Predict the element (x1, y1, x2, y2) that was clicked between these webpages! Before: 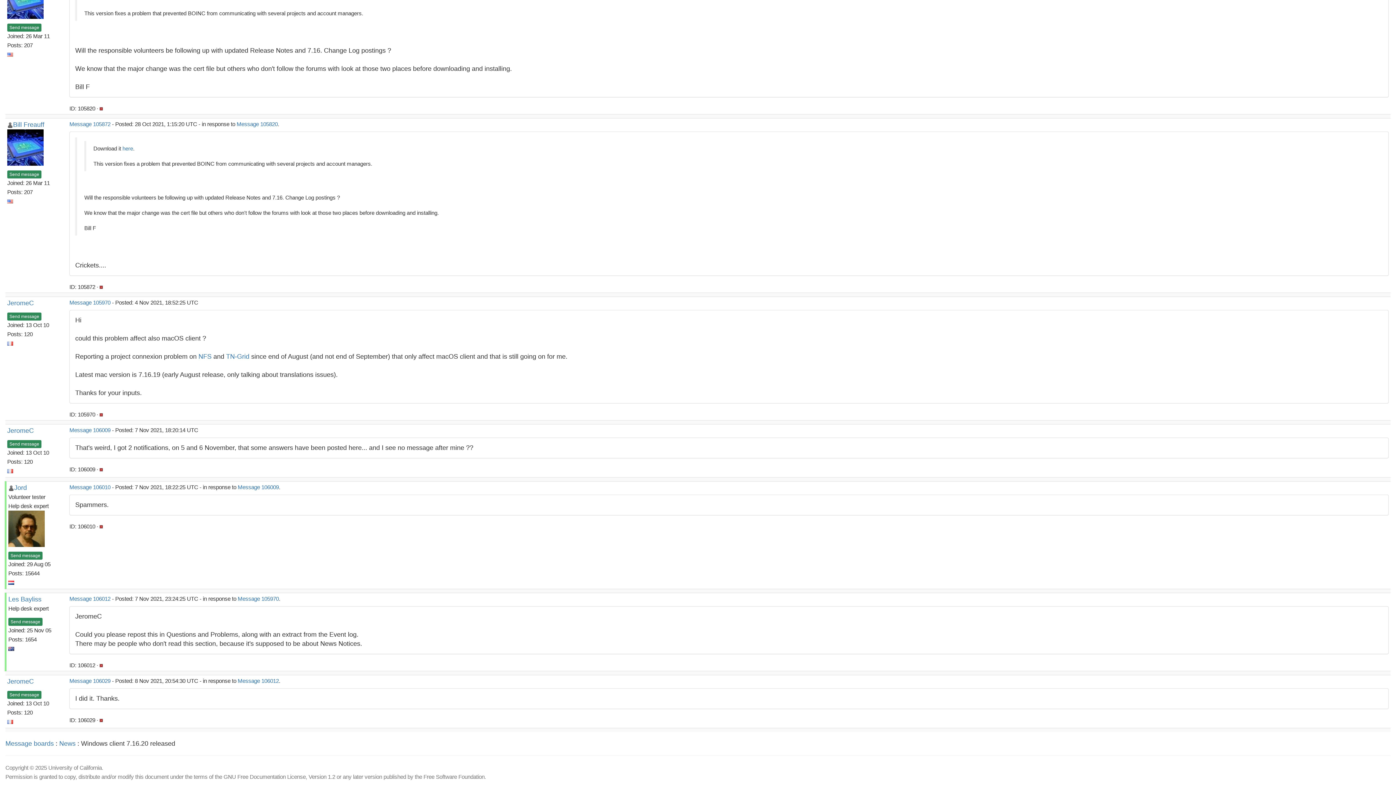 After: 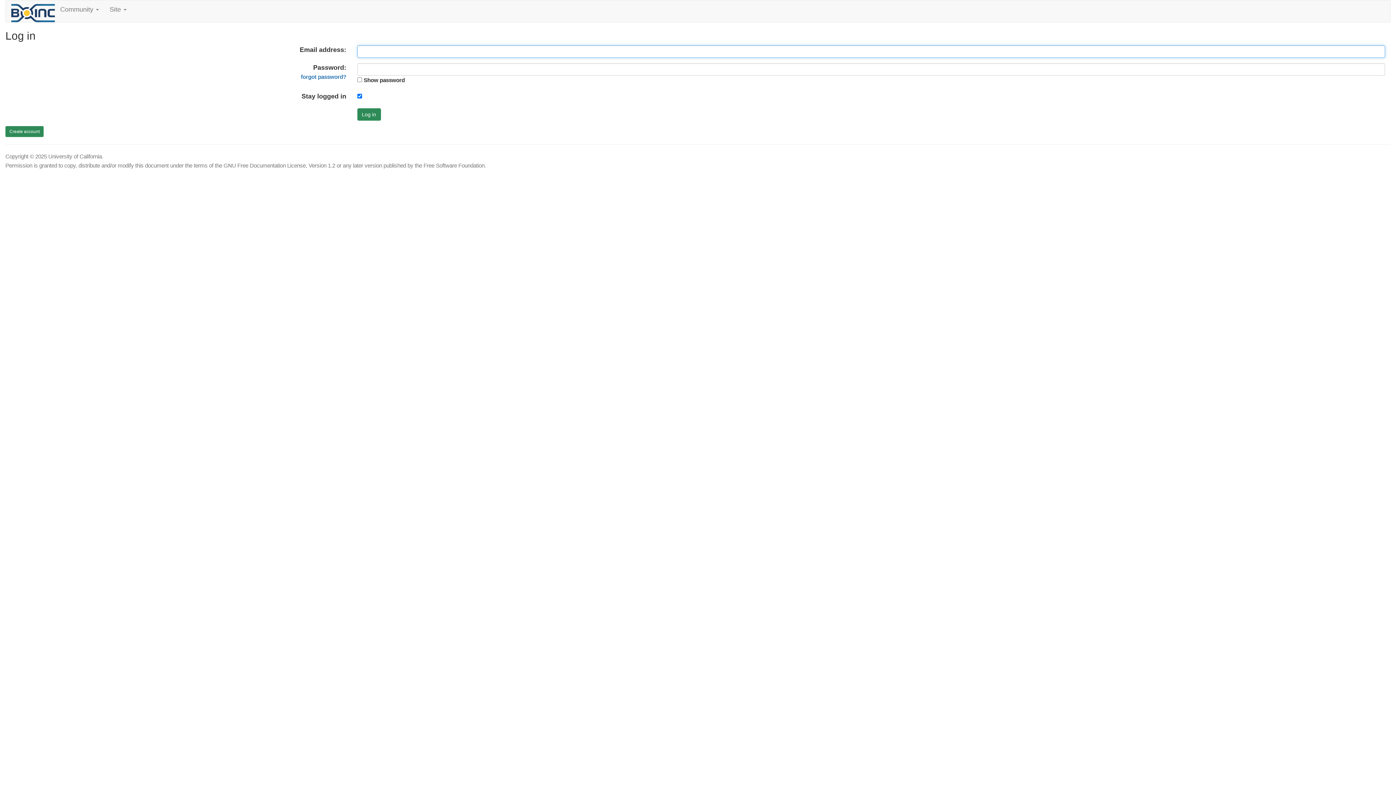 Action: bbox: (8, 551, 42, 559) label: Send message